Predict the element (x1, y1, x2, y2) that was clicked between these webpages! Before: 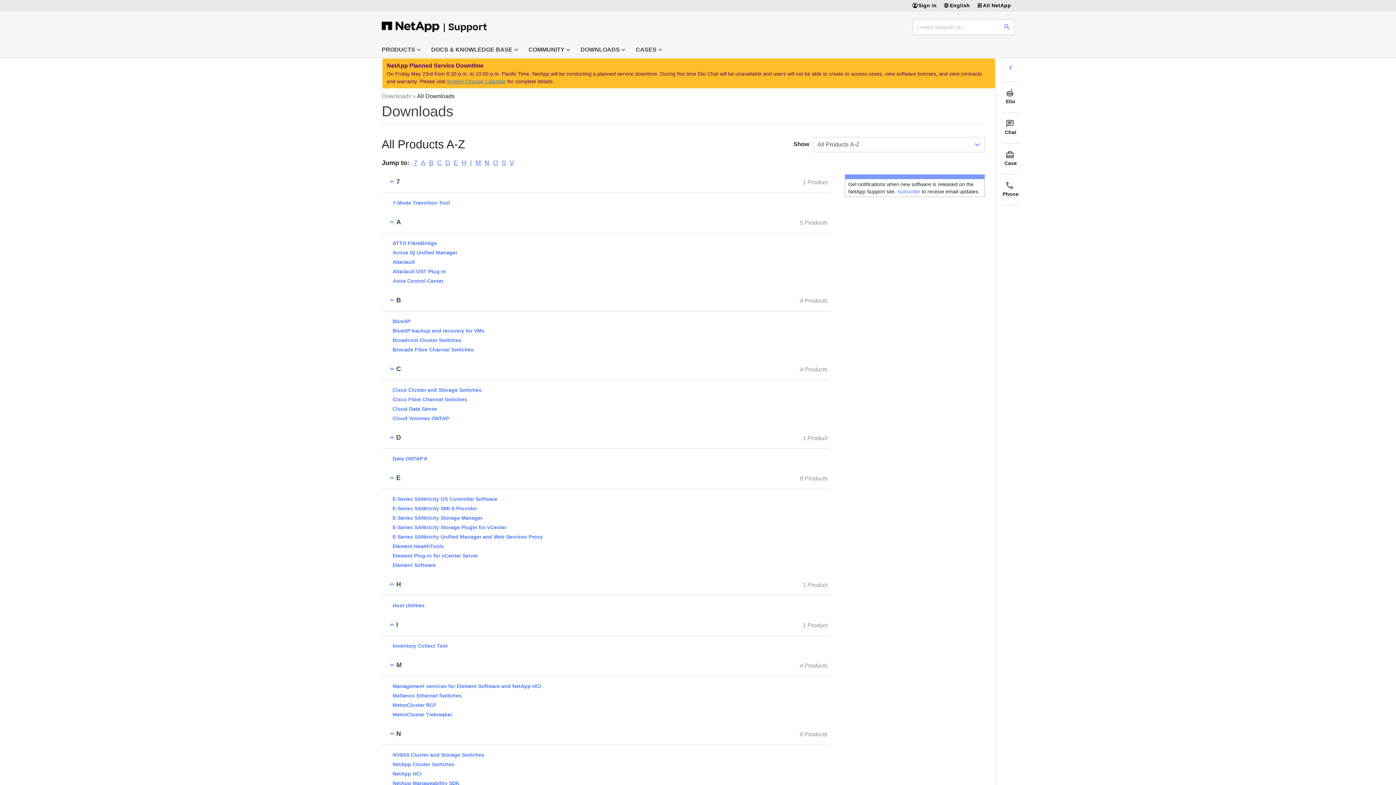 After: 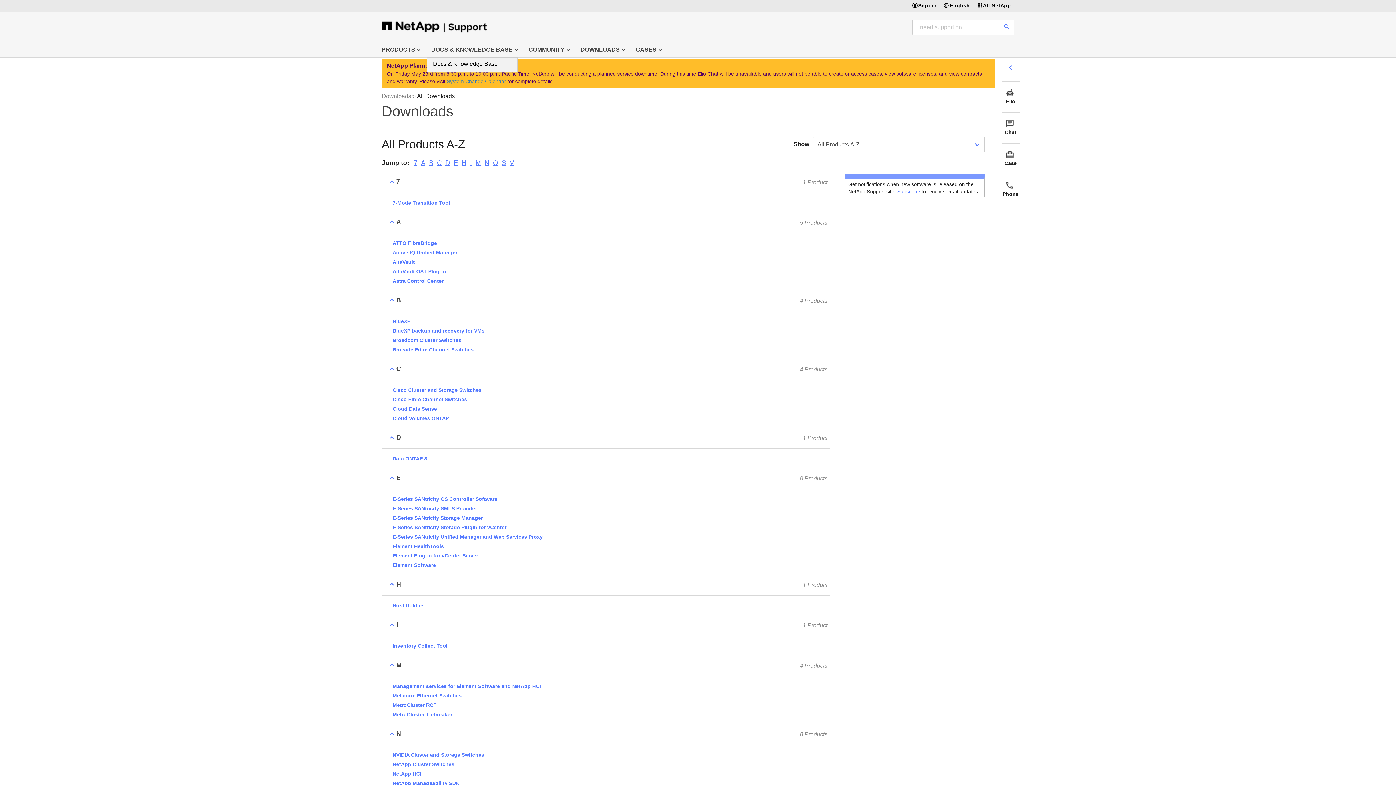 Action: label: DOCS & KNOWLEDGE BASE bbox: (426, 42, 524, 57)